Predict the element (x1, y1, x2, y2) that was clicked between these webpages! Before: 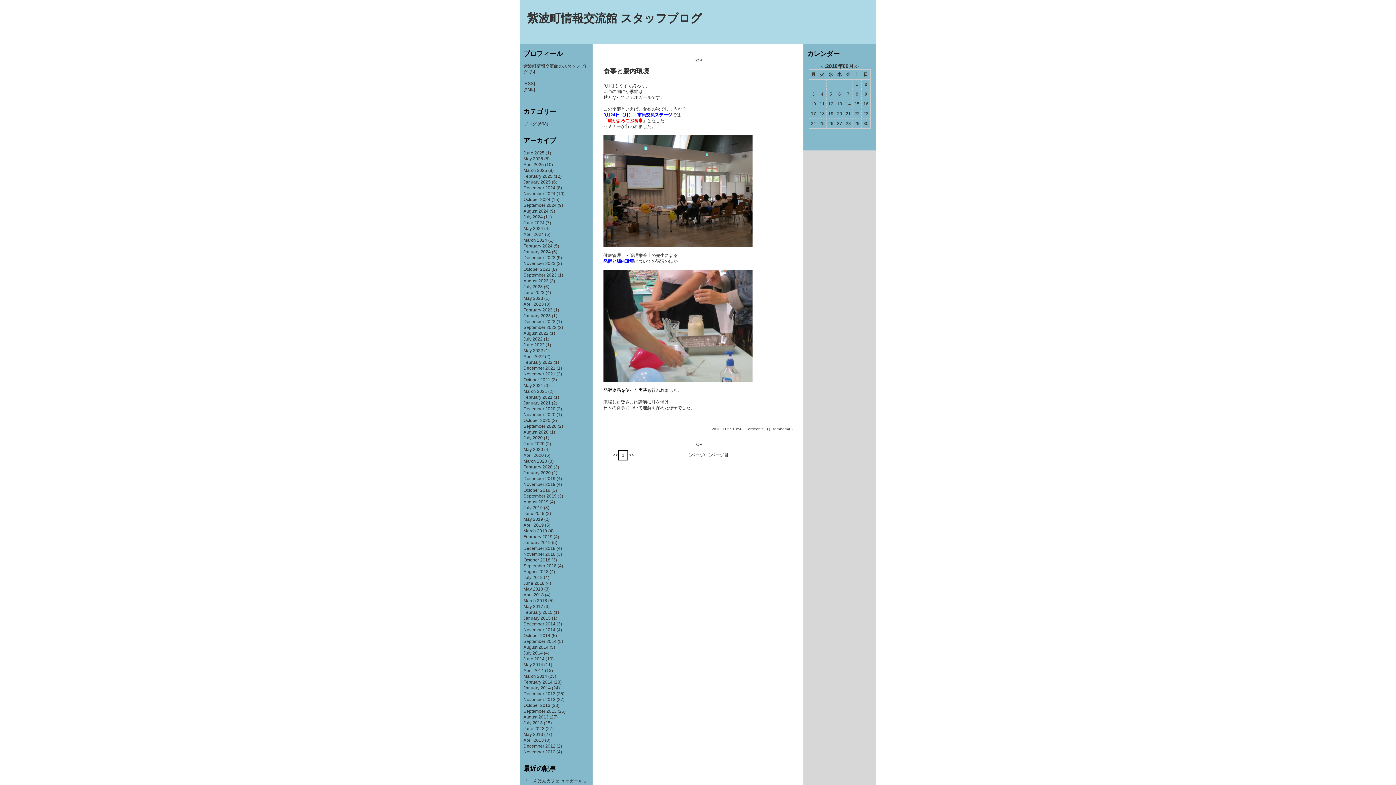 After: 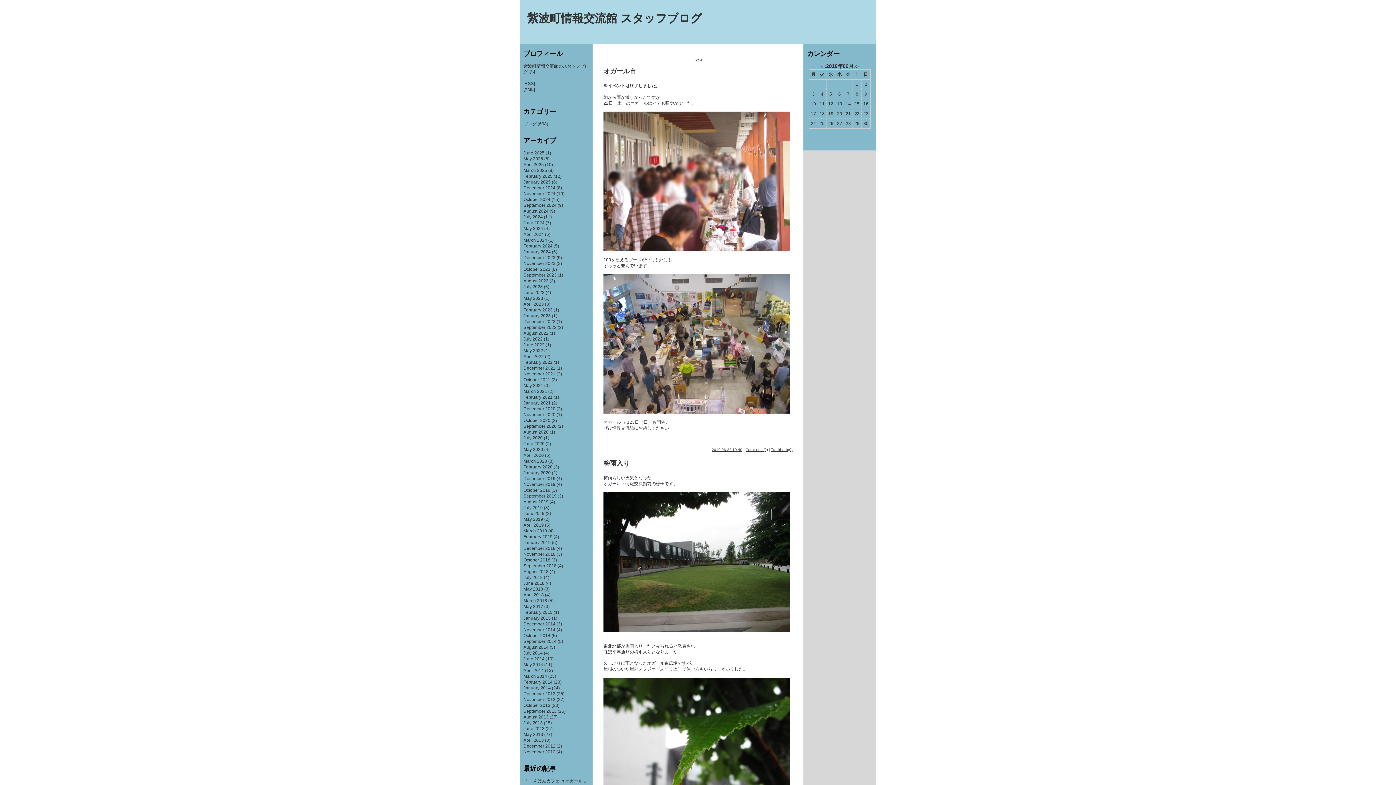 Action: label: June 2019 bbox: (523, 511, 544, 516)